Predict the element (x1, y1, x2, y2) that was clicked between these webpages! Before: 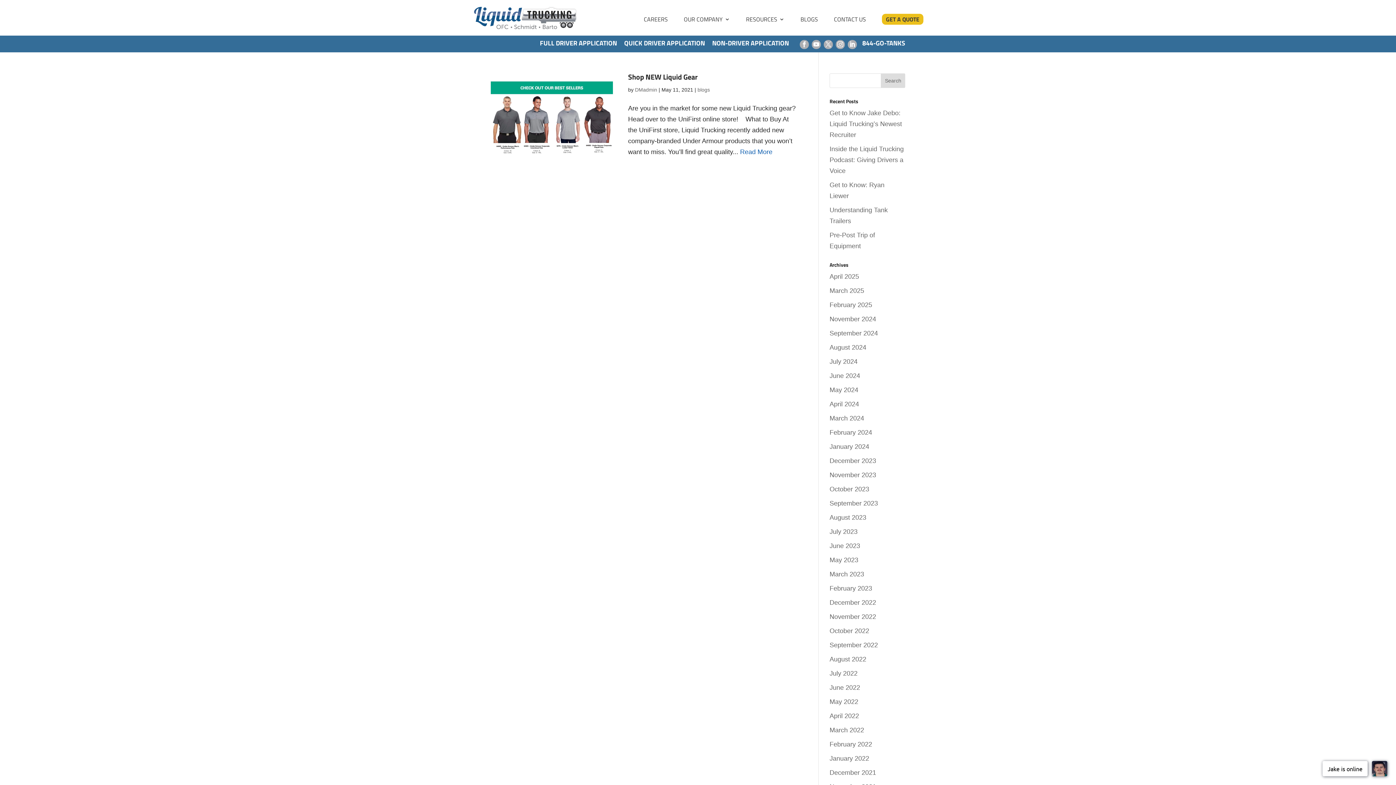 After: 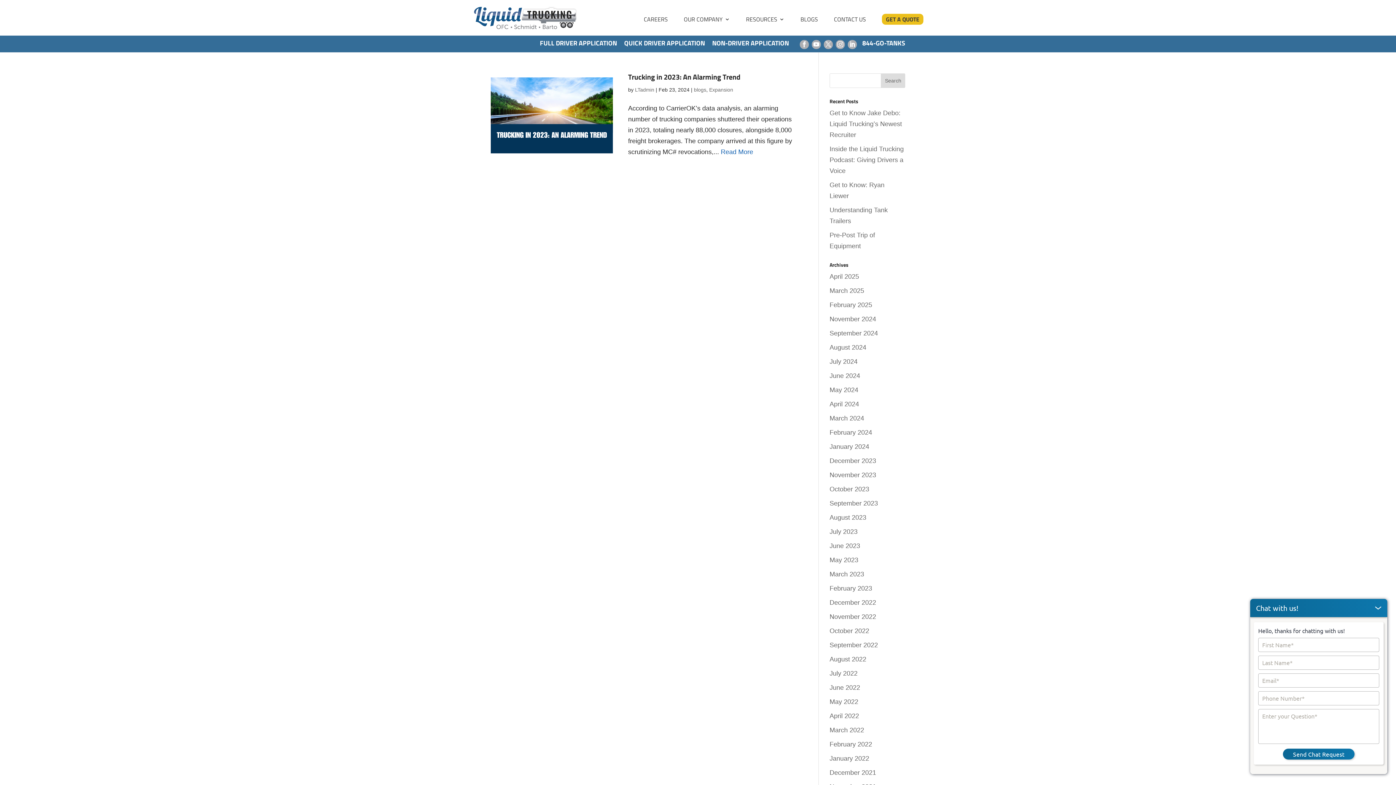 Action: label: February 2024 bbox: (829, 429, 872, 436)